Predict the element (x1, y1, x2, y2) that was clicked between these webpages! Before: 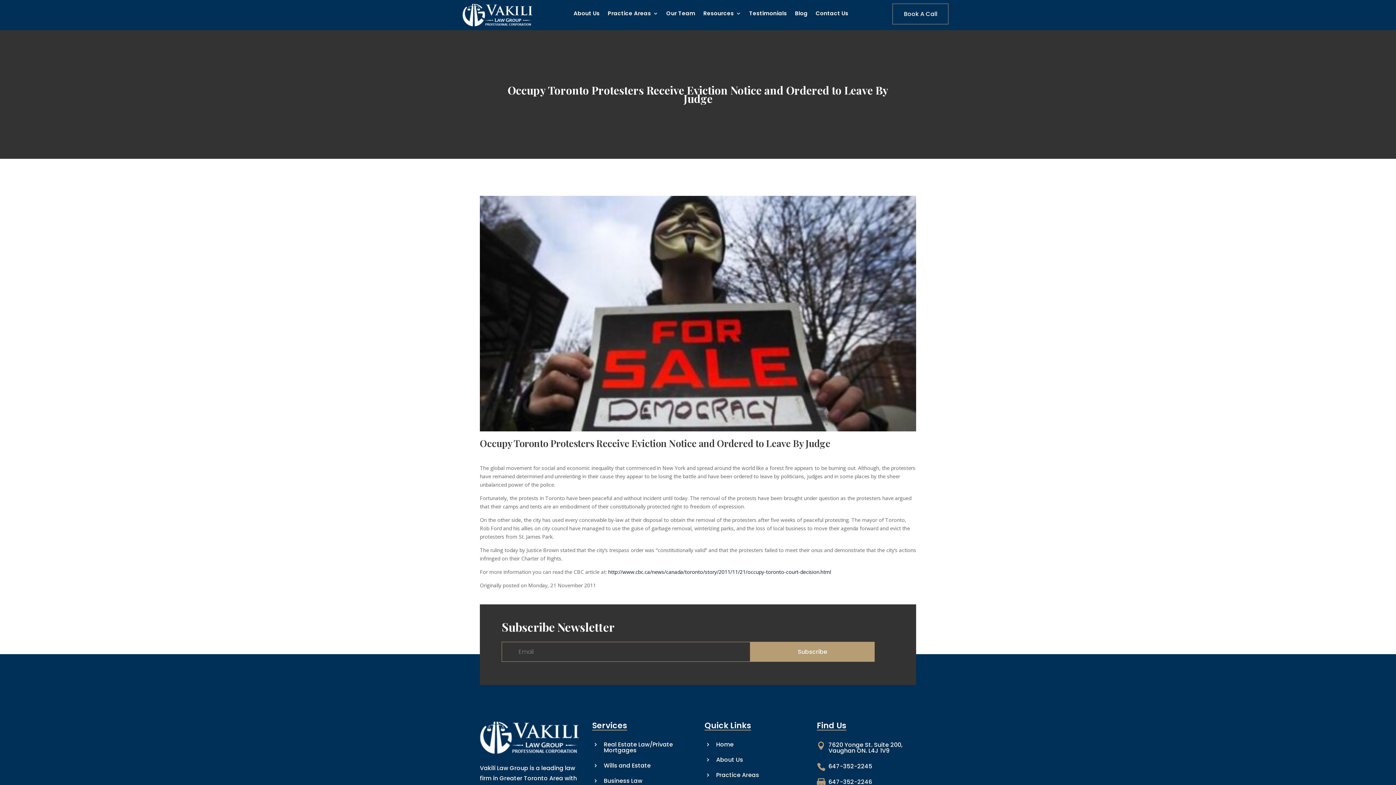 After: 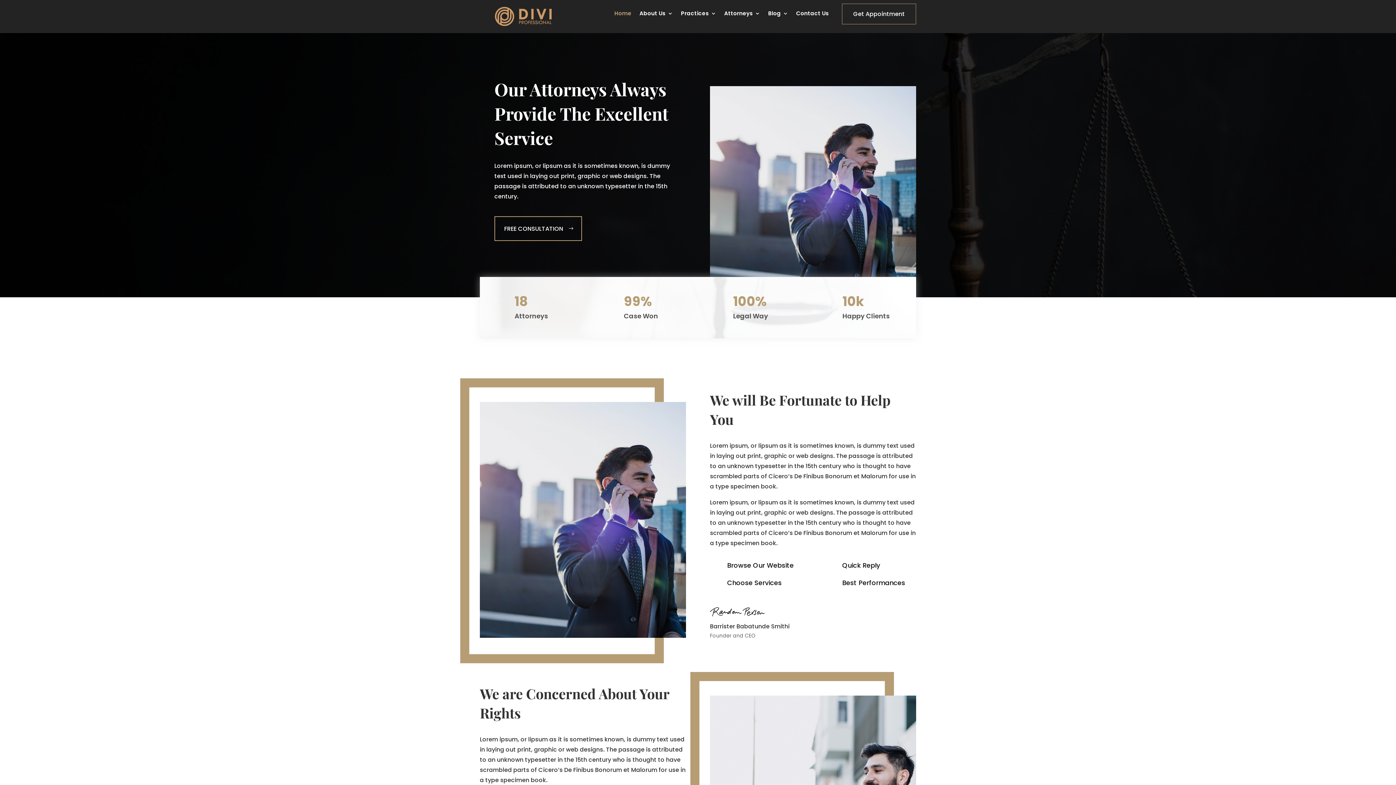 Action: bbox: (480, 749, 579, 756)